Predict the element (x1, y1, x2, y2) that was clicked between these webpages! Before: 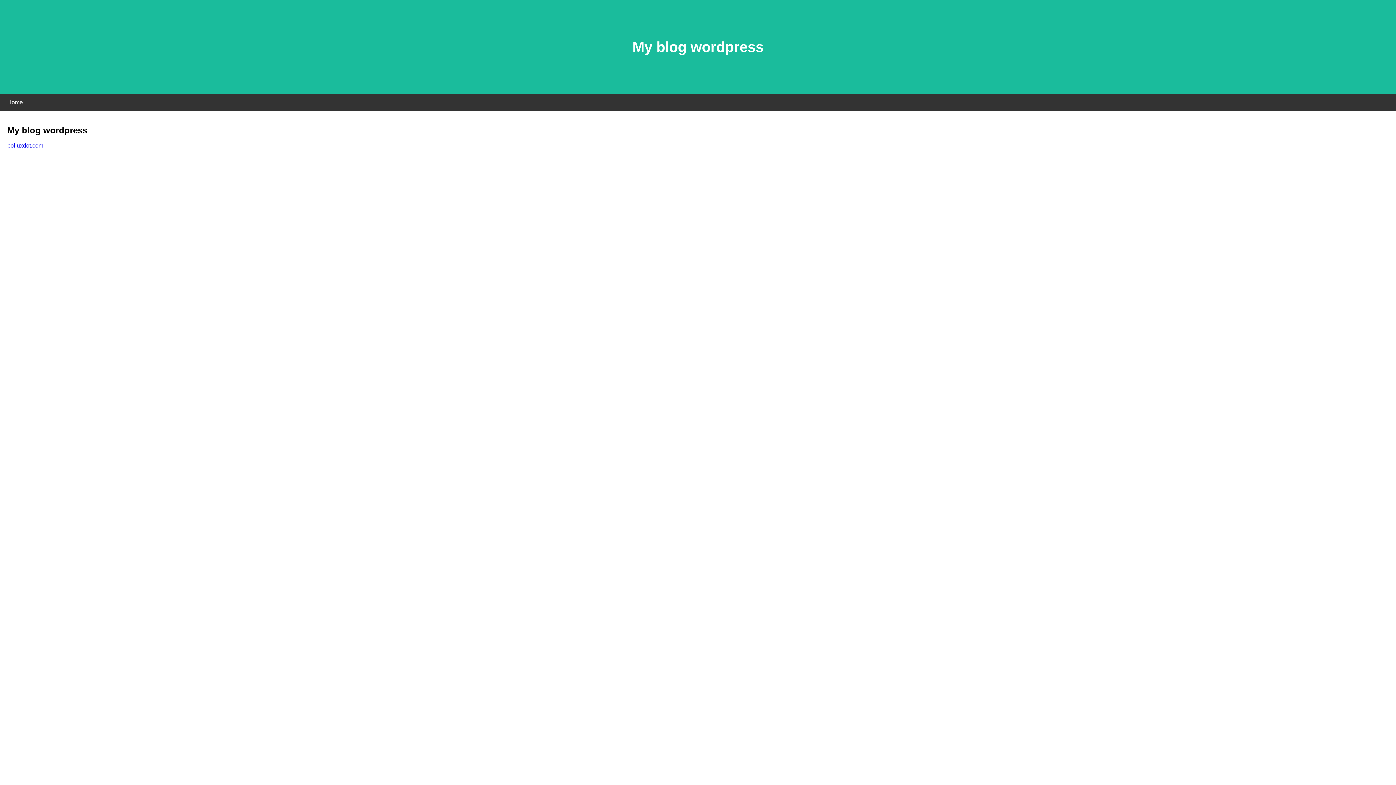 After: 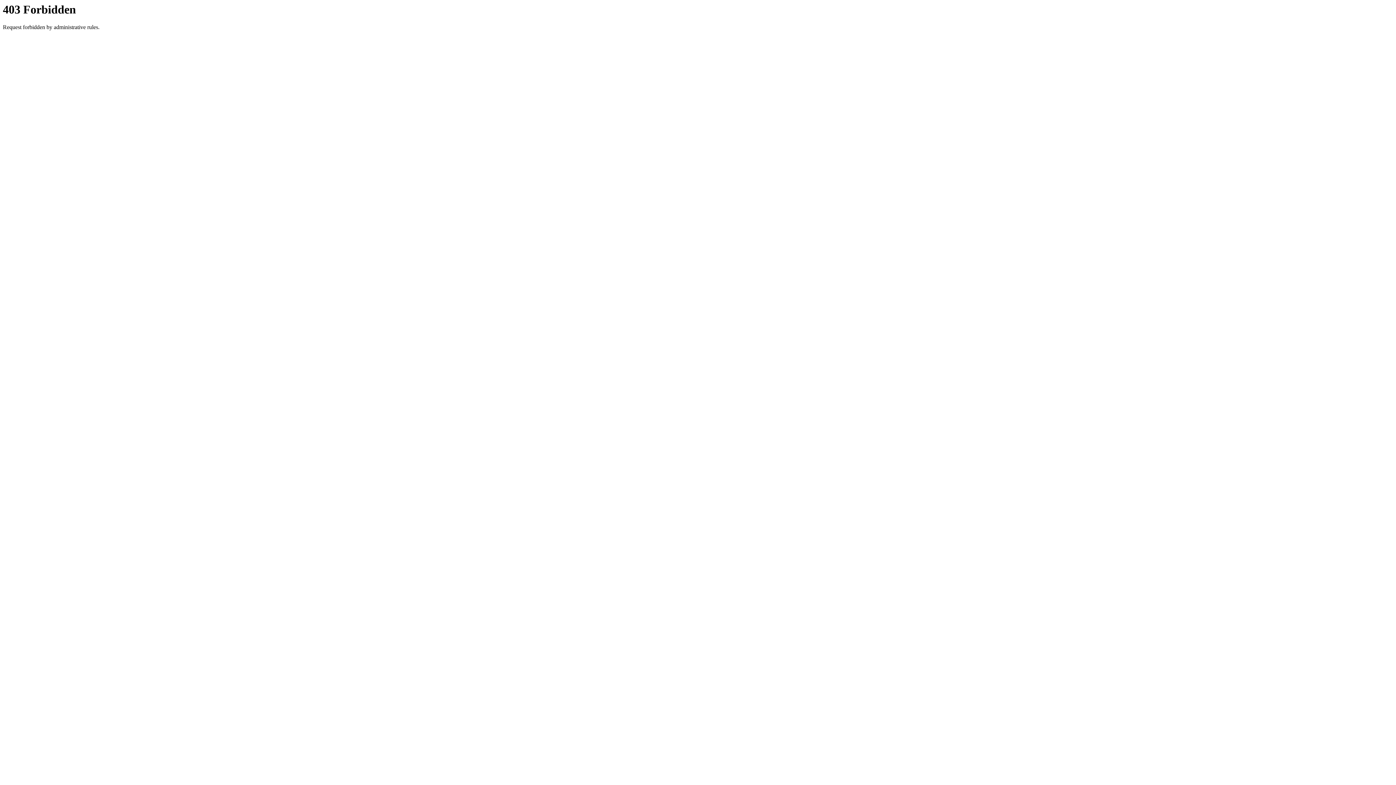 Action: label: polluxdot.com bbox: (7, 142, 43, 148)